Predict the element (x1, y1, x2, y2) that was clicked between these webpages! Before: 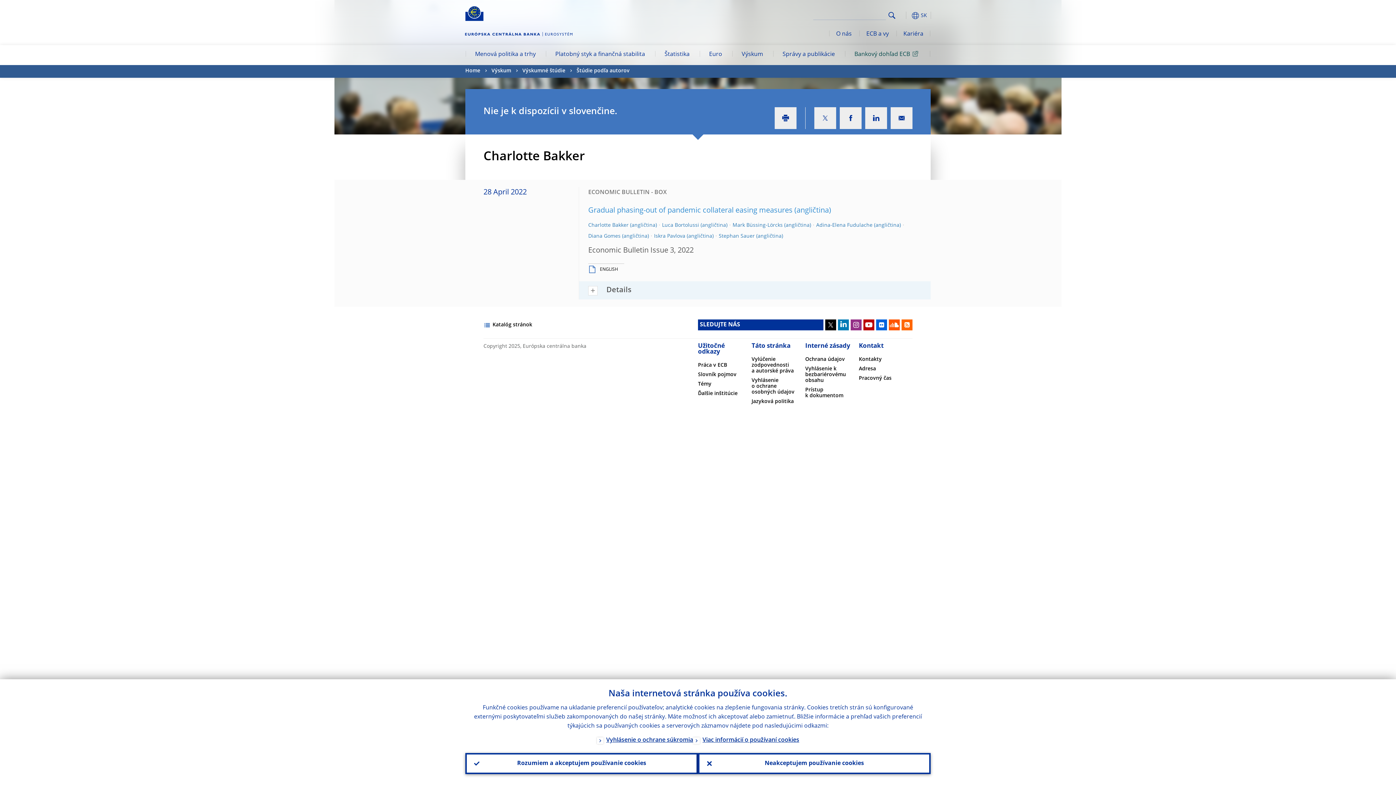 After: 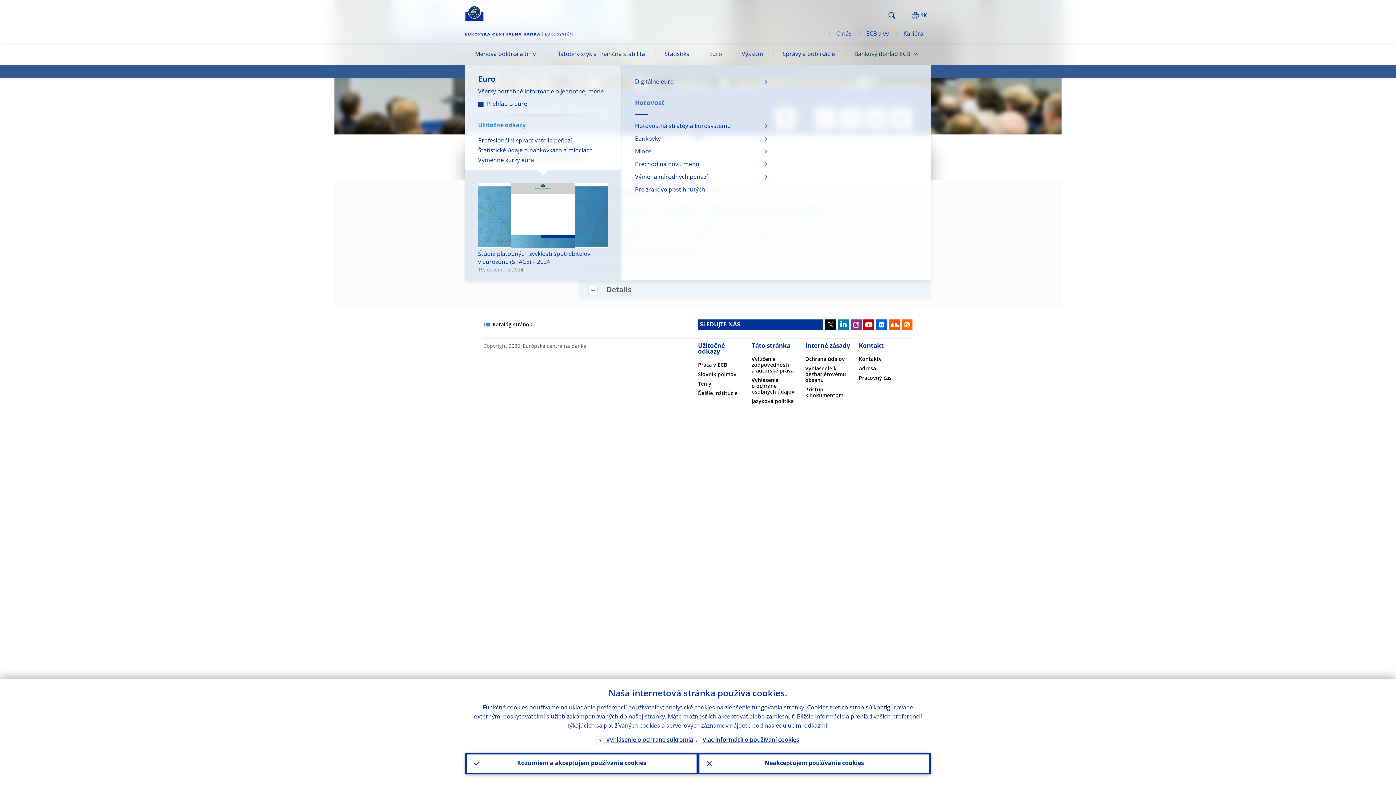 Action: bbox: (699, 45, 732, 65) label: Euro